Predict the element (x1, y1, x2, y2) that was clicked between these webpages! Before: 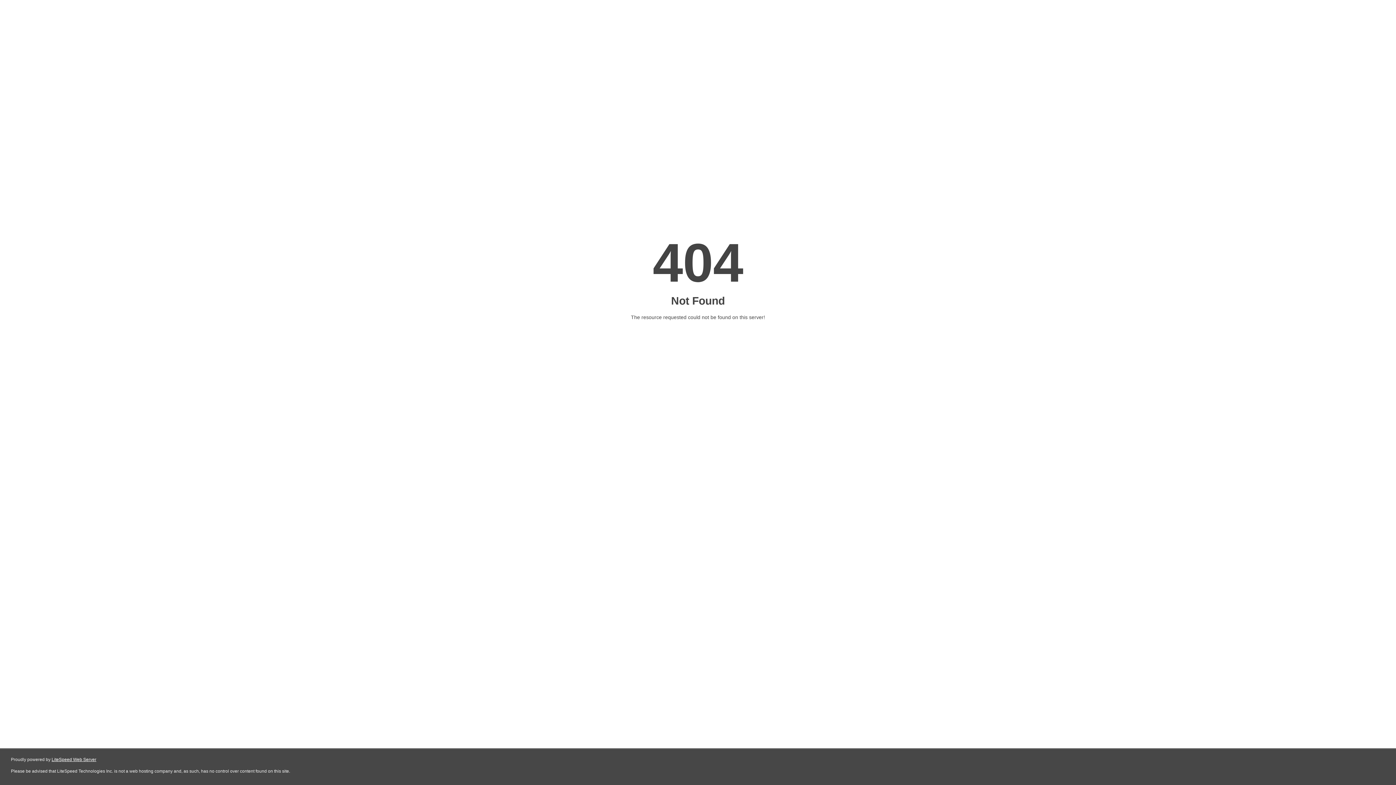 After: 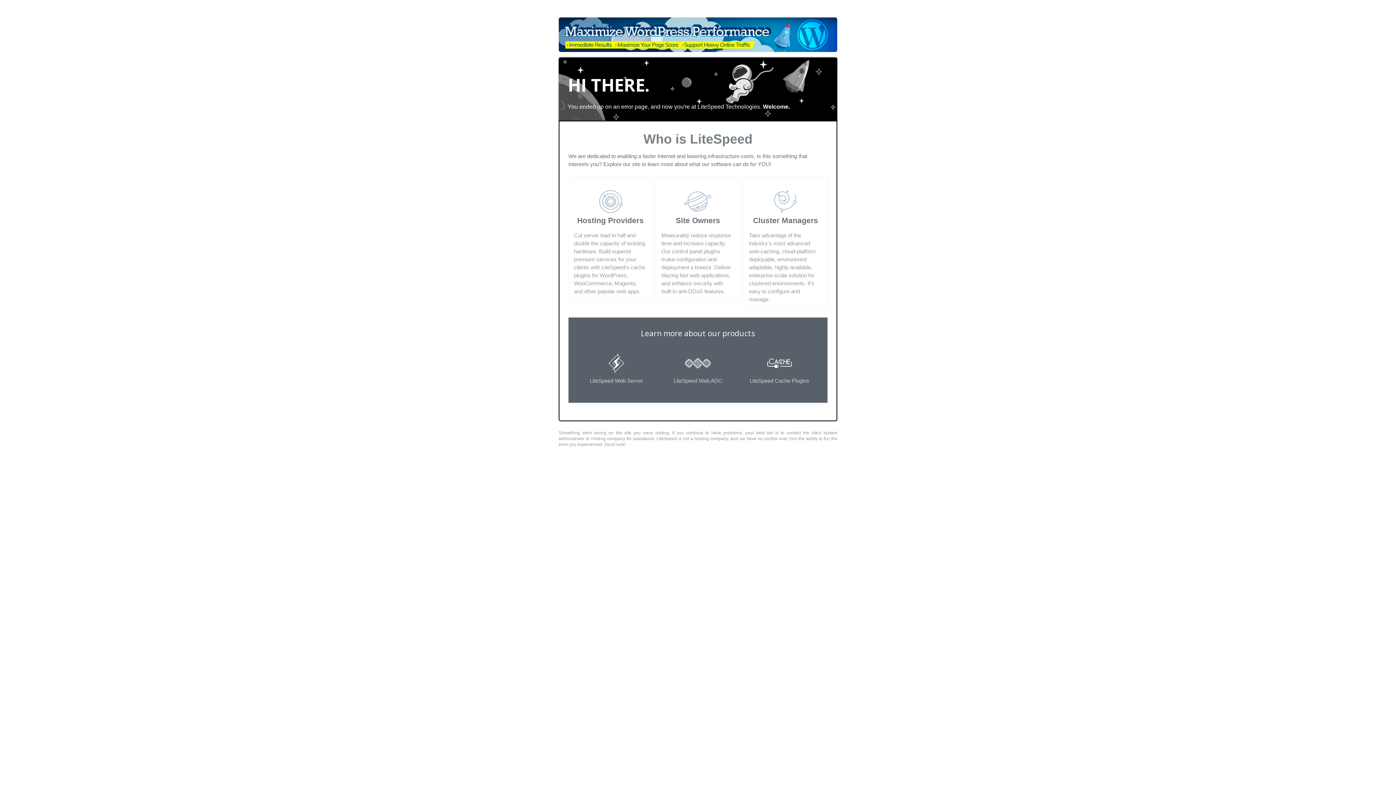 Action: label: LiteSpeed Web Server bbox: (51, 757, 96, 762)